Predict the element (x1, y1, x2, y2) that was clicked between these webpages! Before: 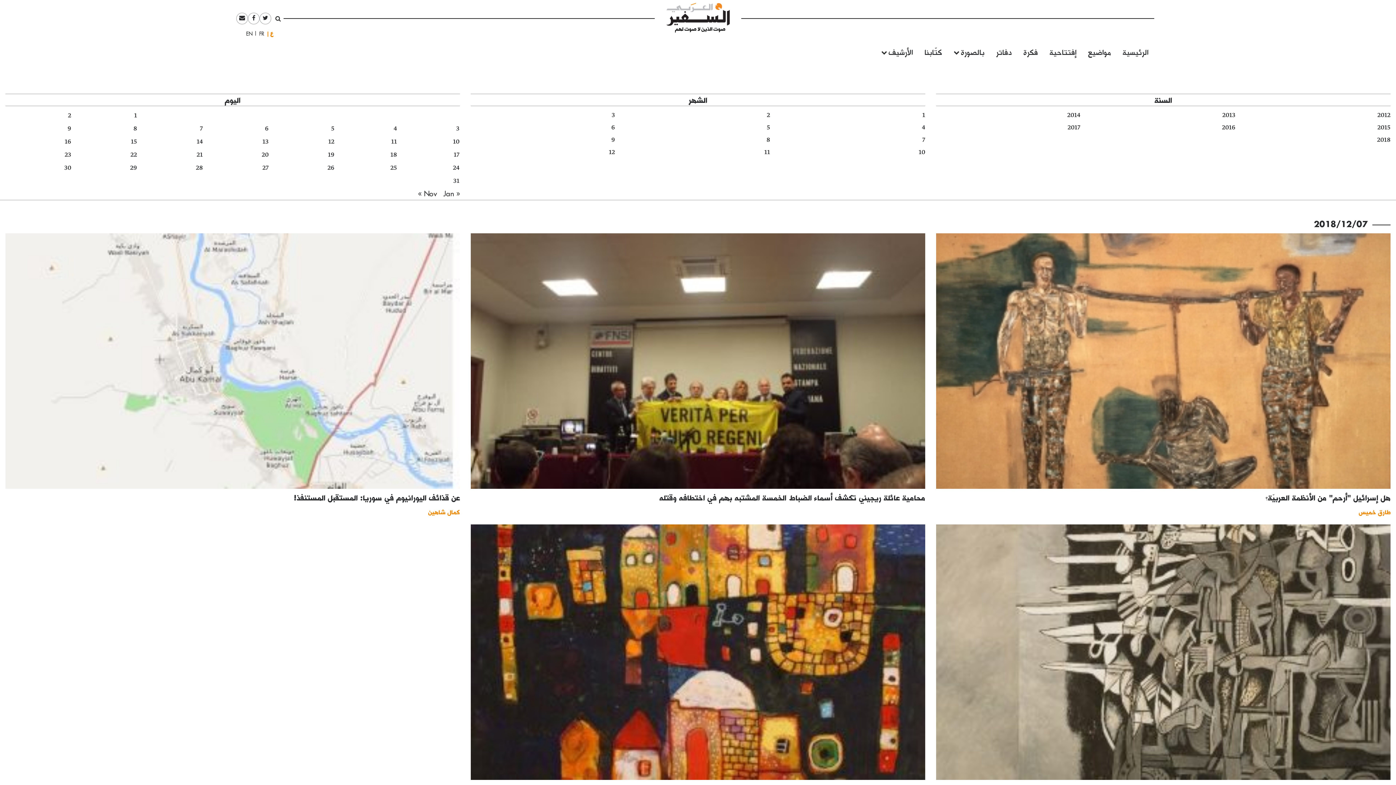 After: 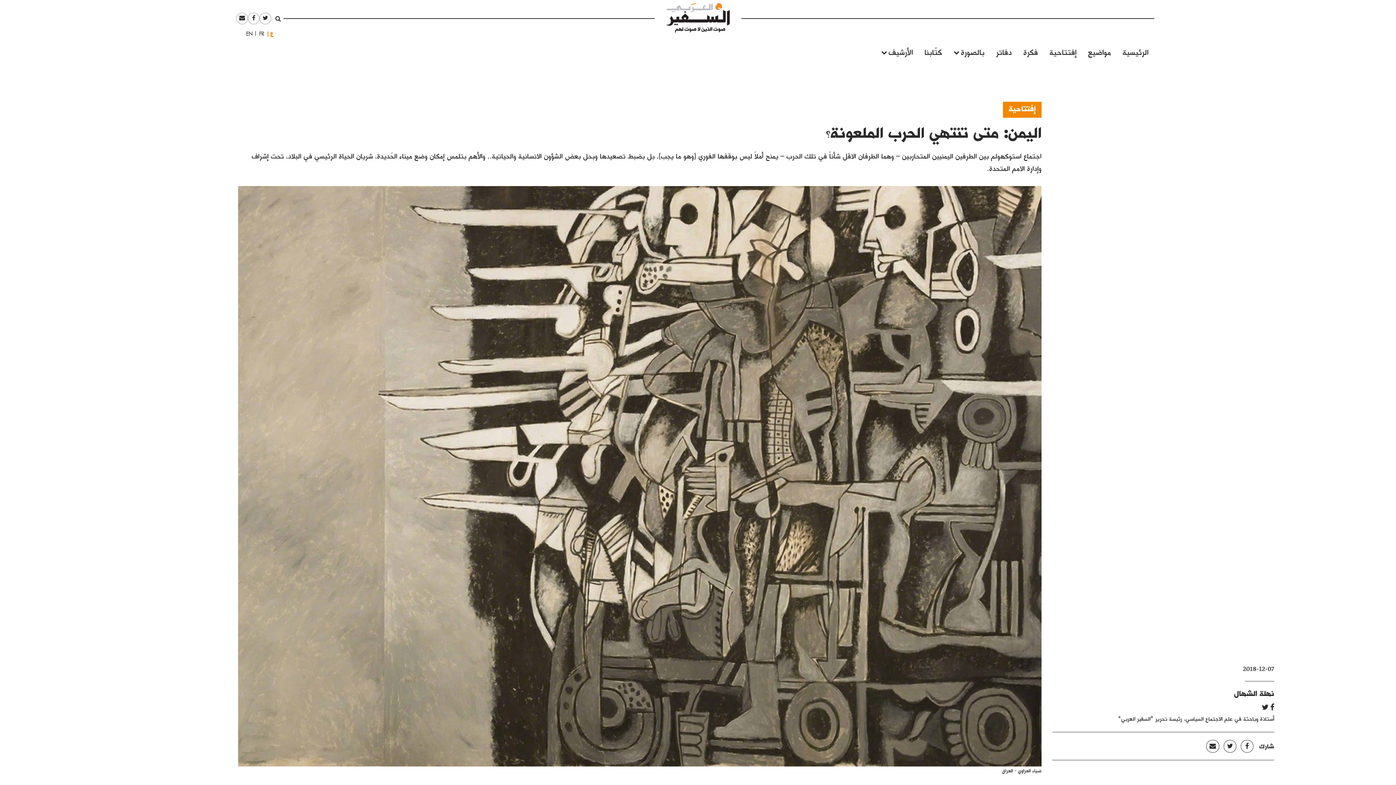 Action: bbox: (936, 648, 1390, 656)